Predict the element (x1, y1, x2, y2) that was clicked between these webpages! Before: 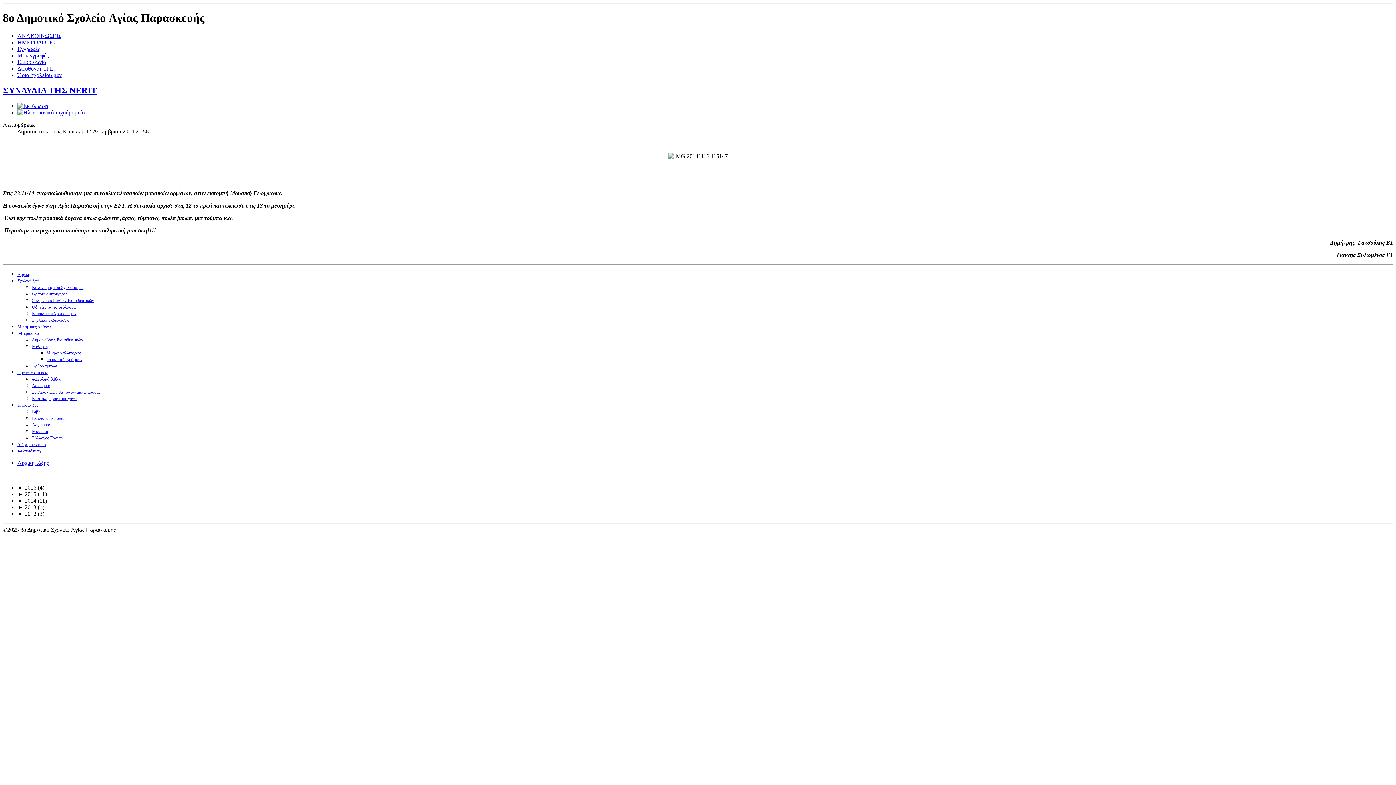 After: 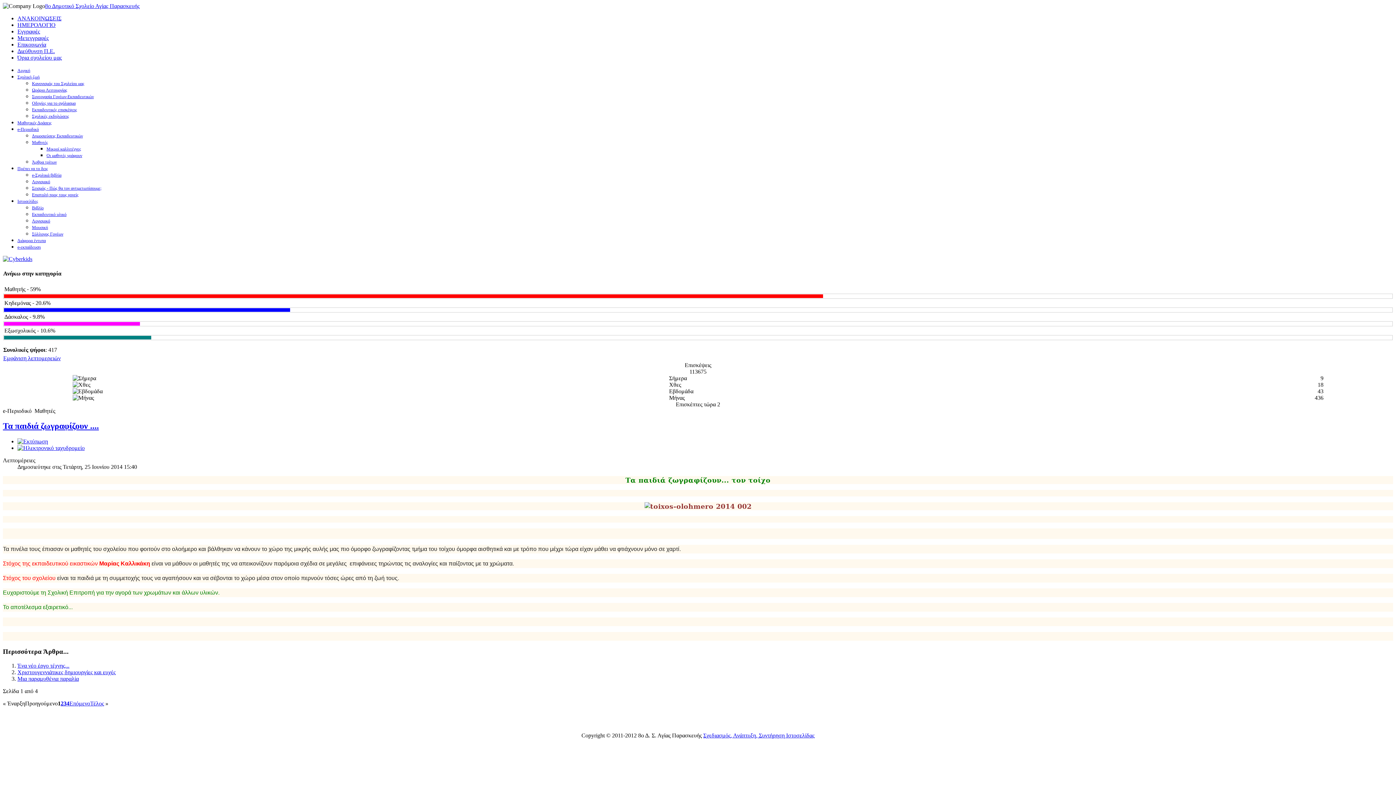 Action: label: Μικροί καλλιτέχνες bbox: (46, 350, 81, 355)